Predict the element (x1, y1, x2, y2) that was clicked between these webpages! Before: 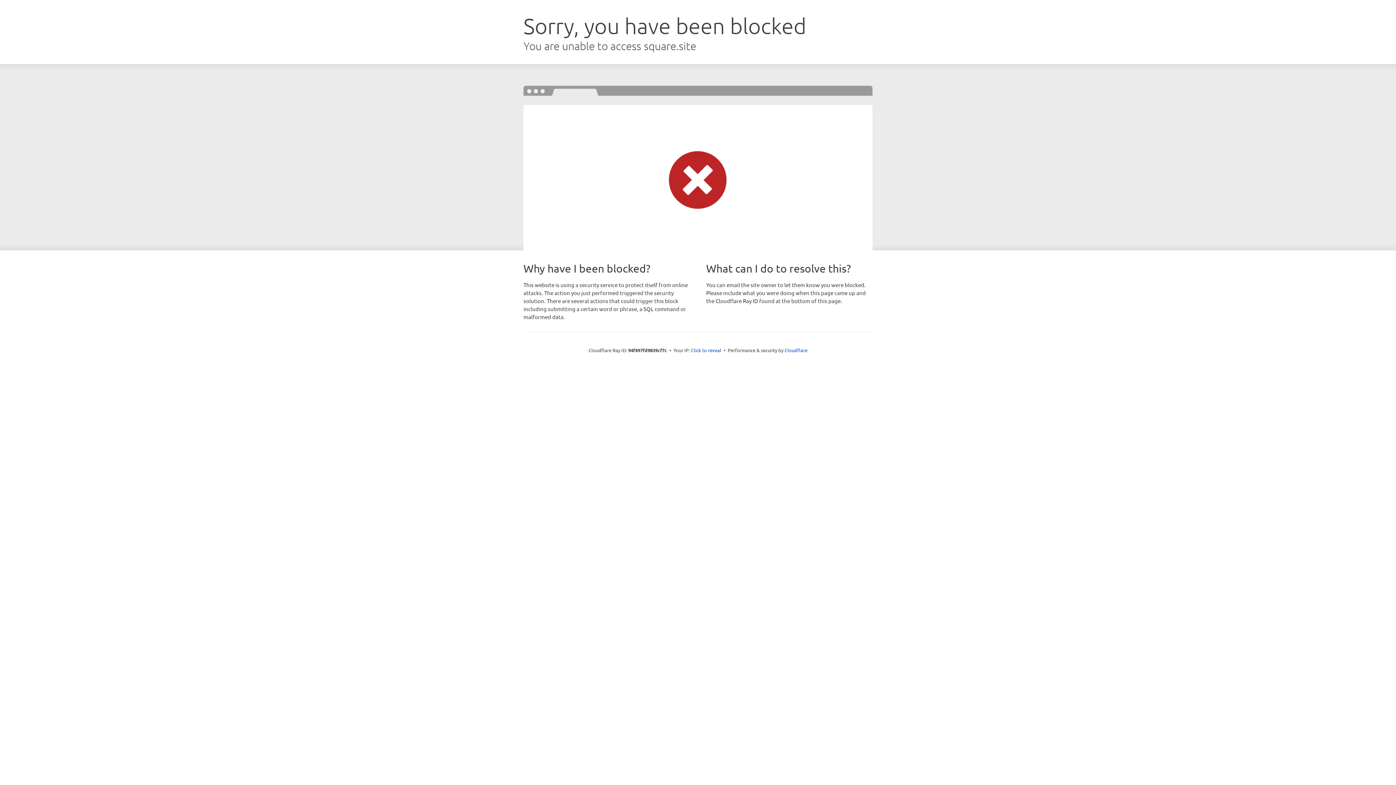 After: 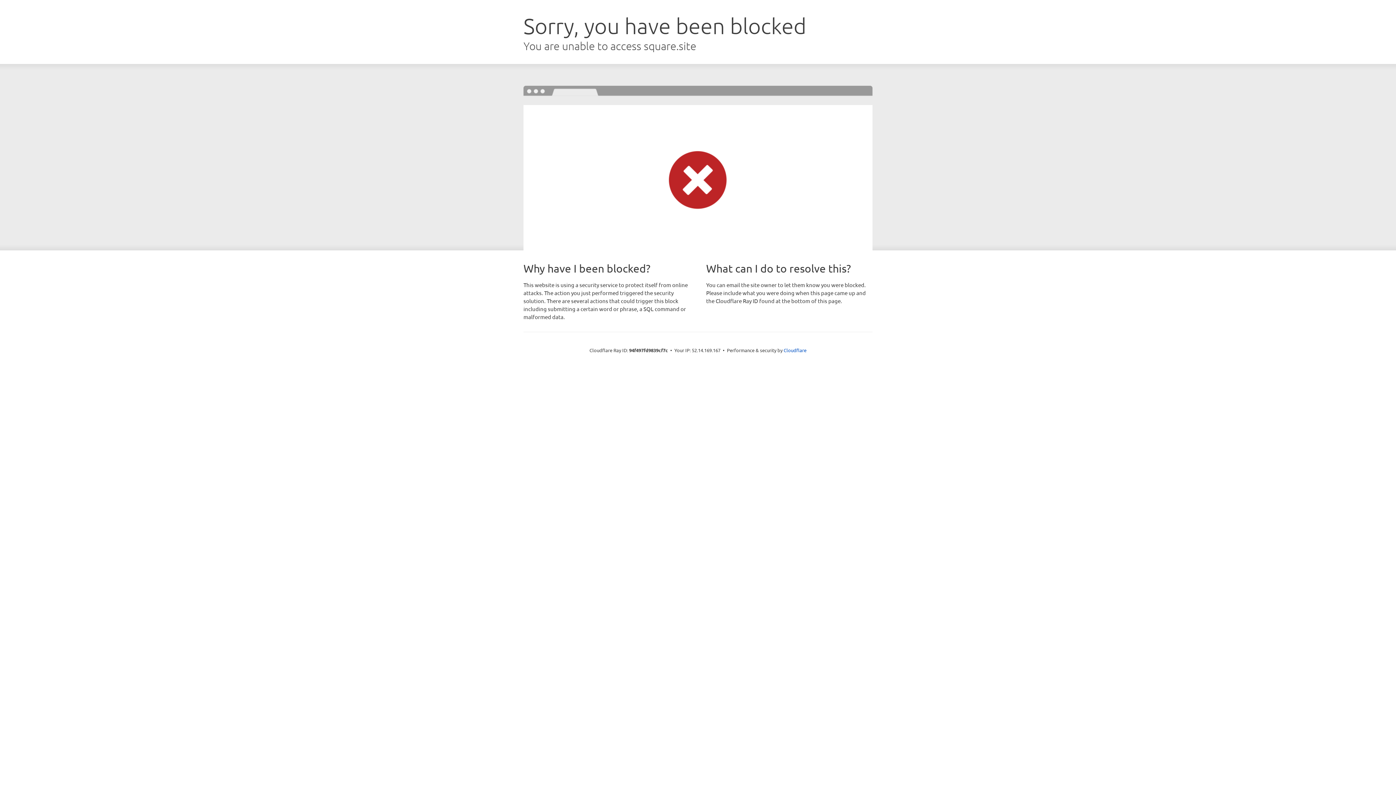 Action: bbox: (691, 346, 721, 353) label: Click to reveal